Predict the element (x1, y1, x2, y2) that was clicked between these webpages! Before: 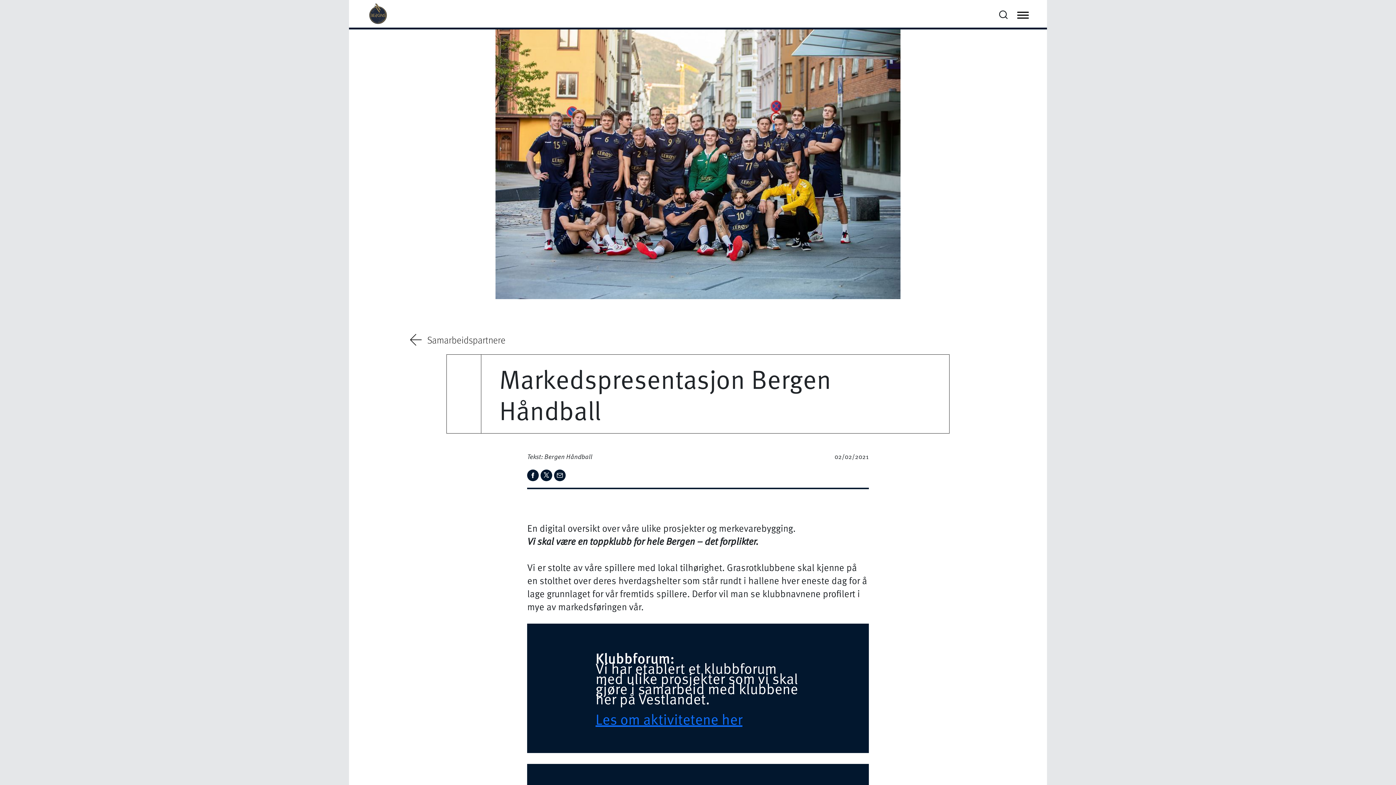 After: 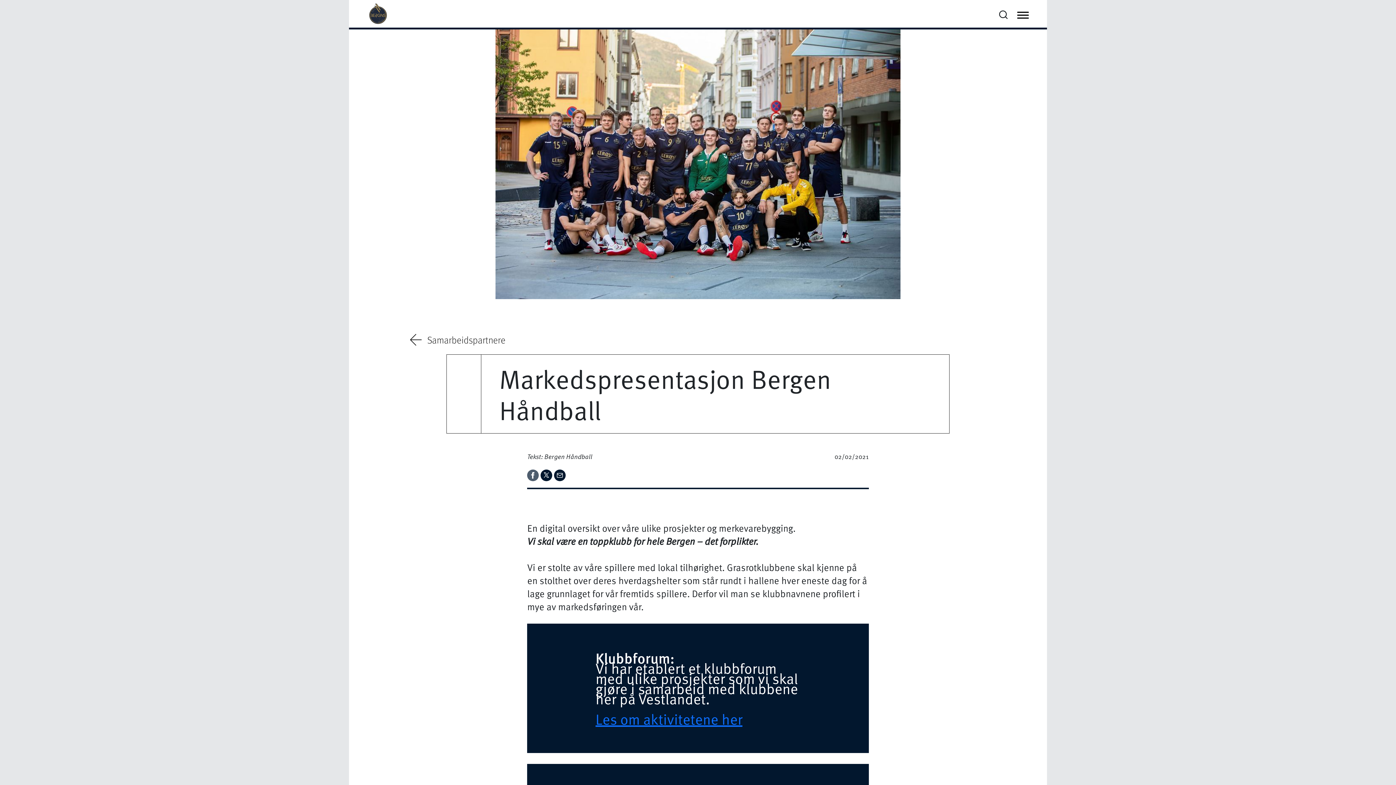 Action: label:   bbox: (527, 469, 540, 479)